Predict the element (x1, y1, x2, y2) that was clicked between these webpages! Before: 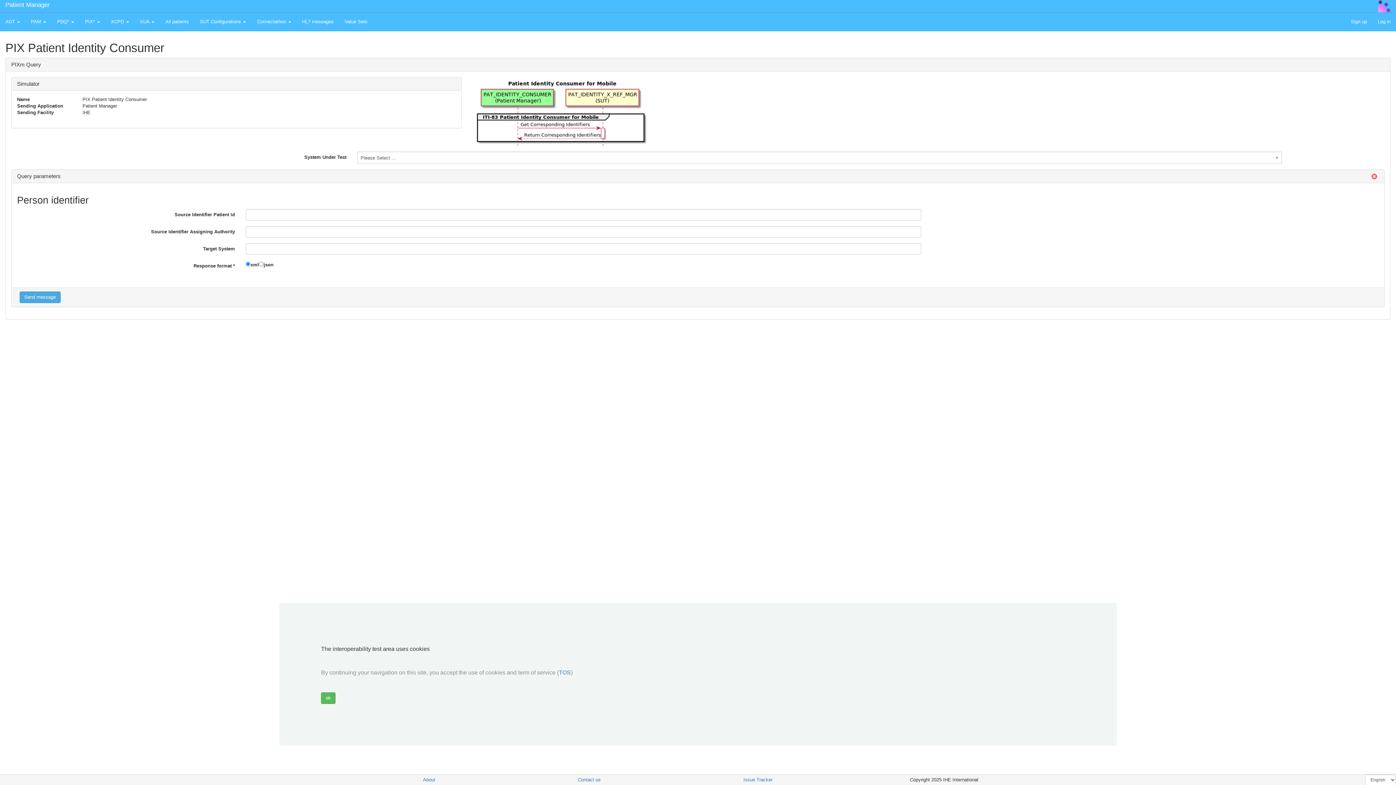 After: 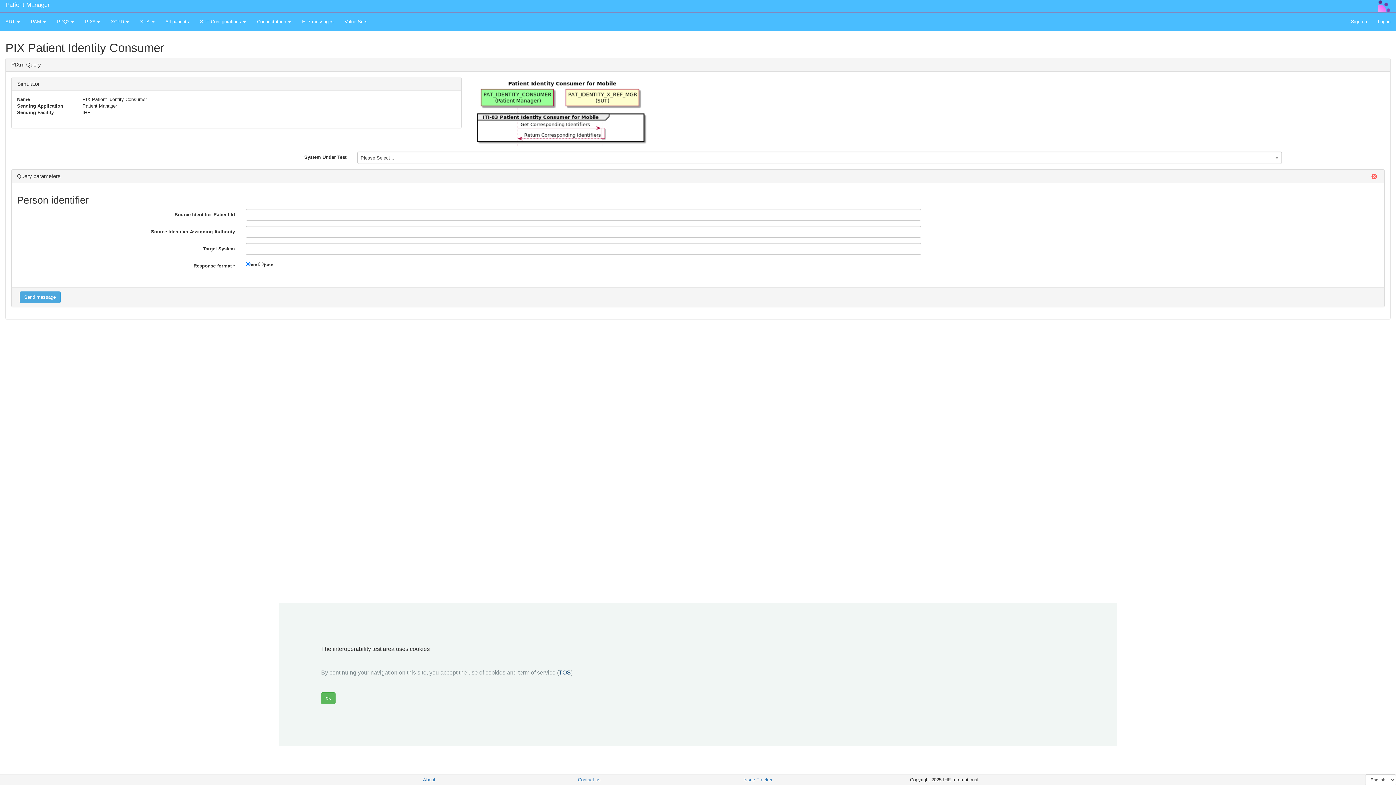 Action: label: TOS bbox: (558, 669, 570, 676)